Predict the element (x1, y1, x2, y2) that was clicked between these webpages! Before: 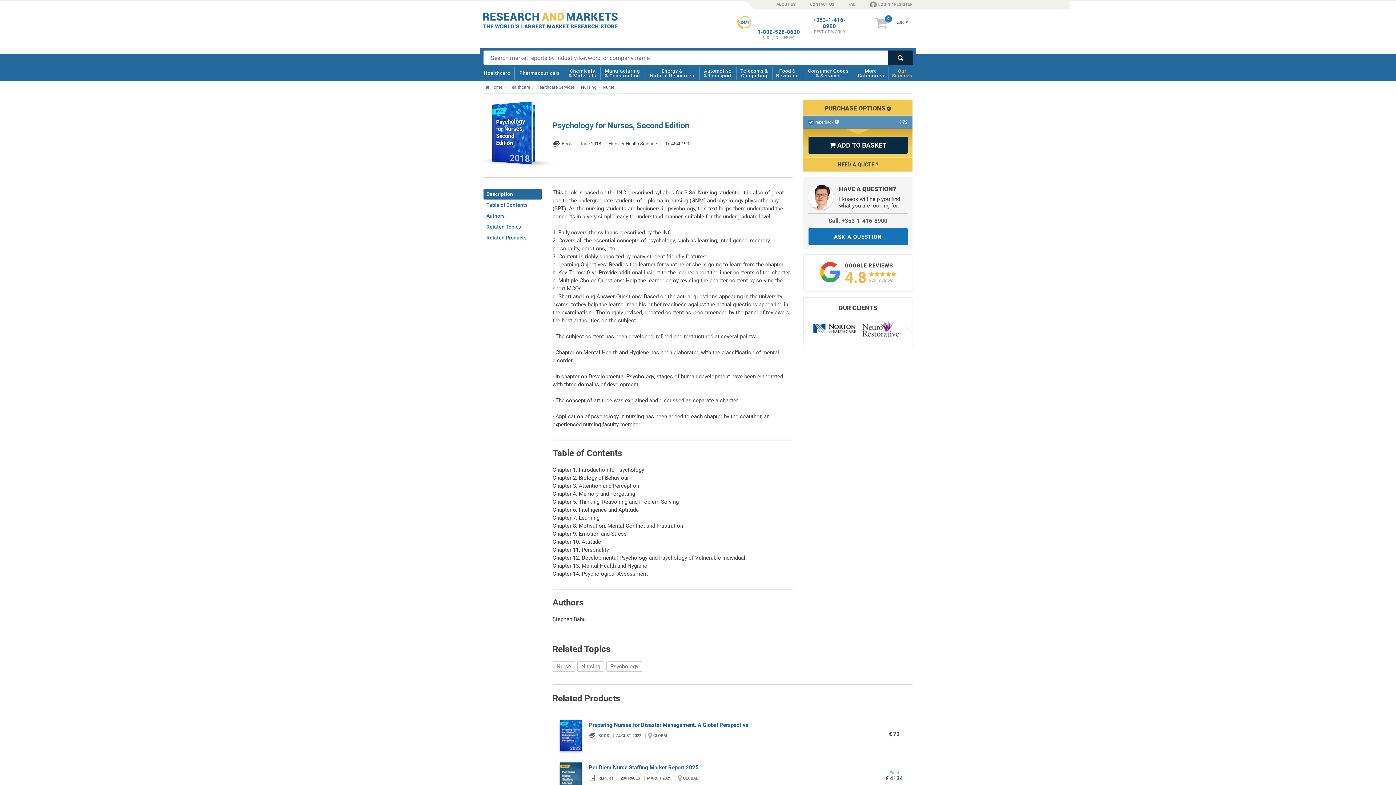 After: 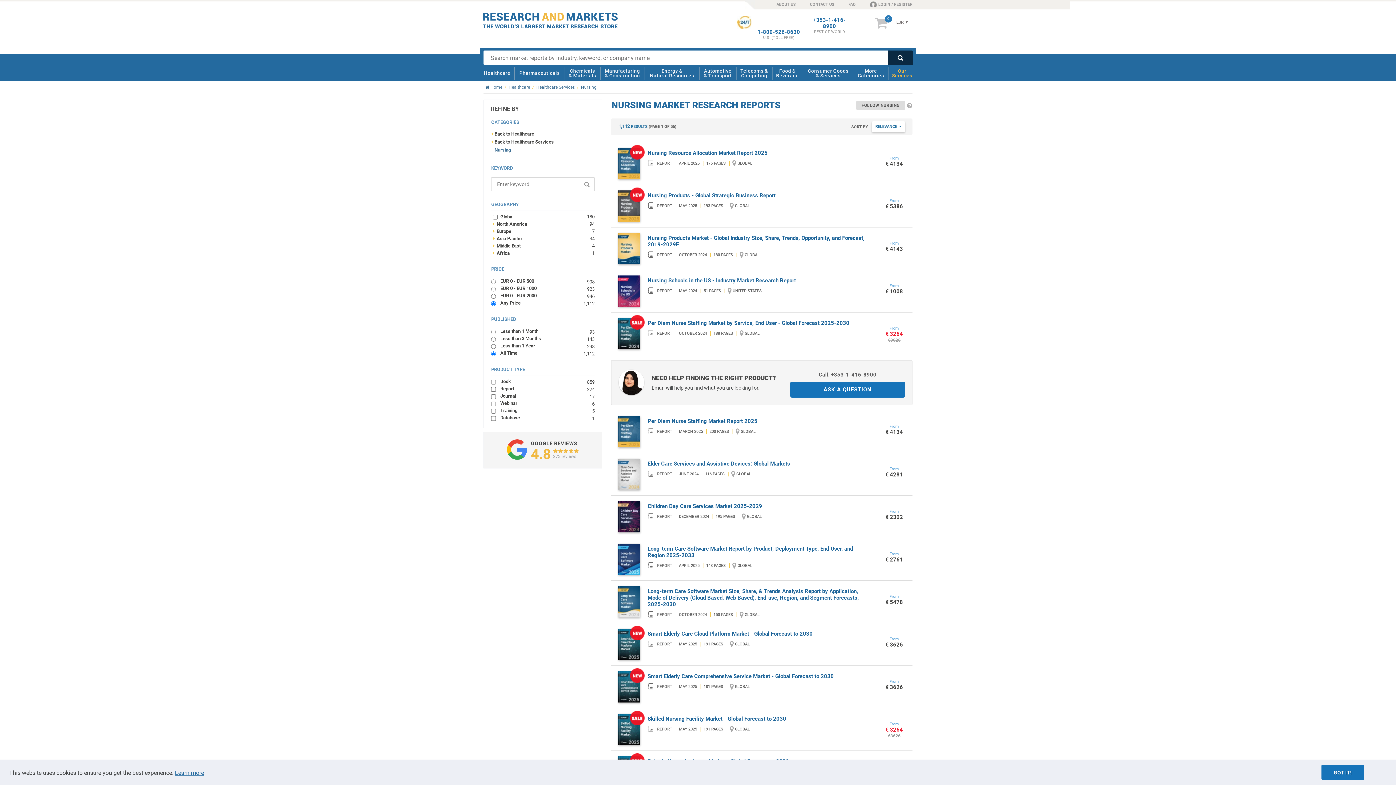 Action: label: Nursing bbox: (577, 661, 604, 671)